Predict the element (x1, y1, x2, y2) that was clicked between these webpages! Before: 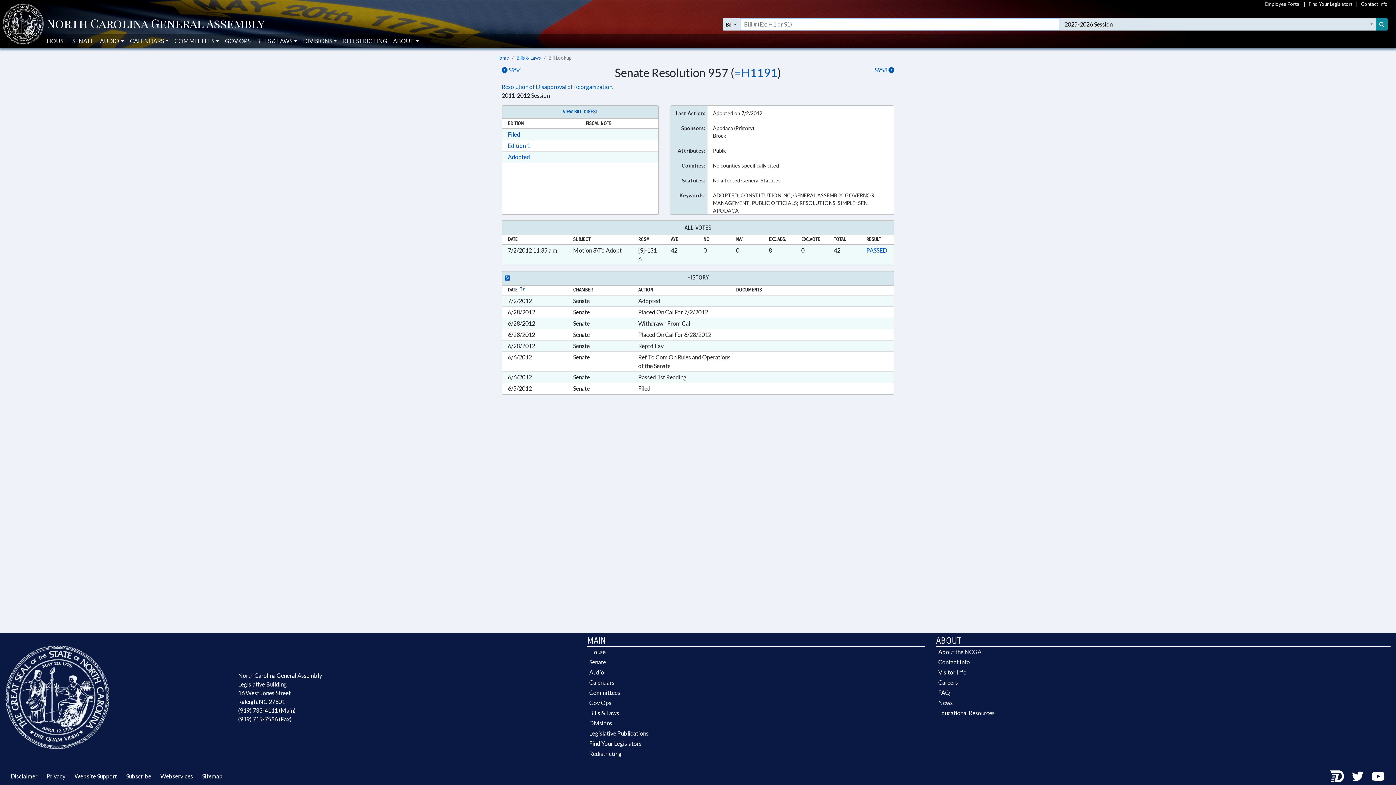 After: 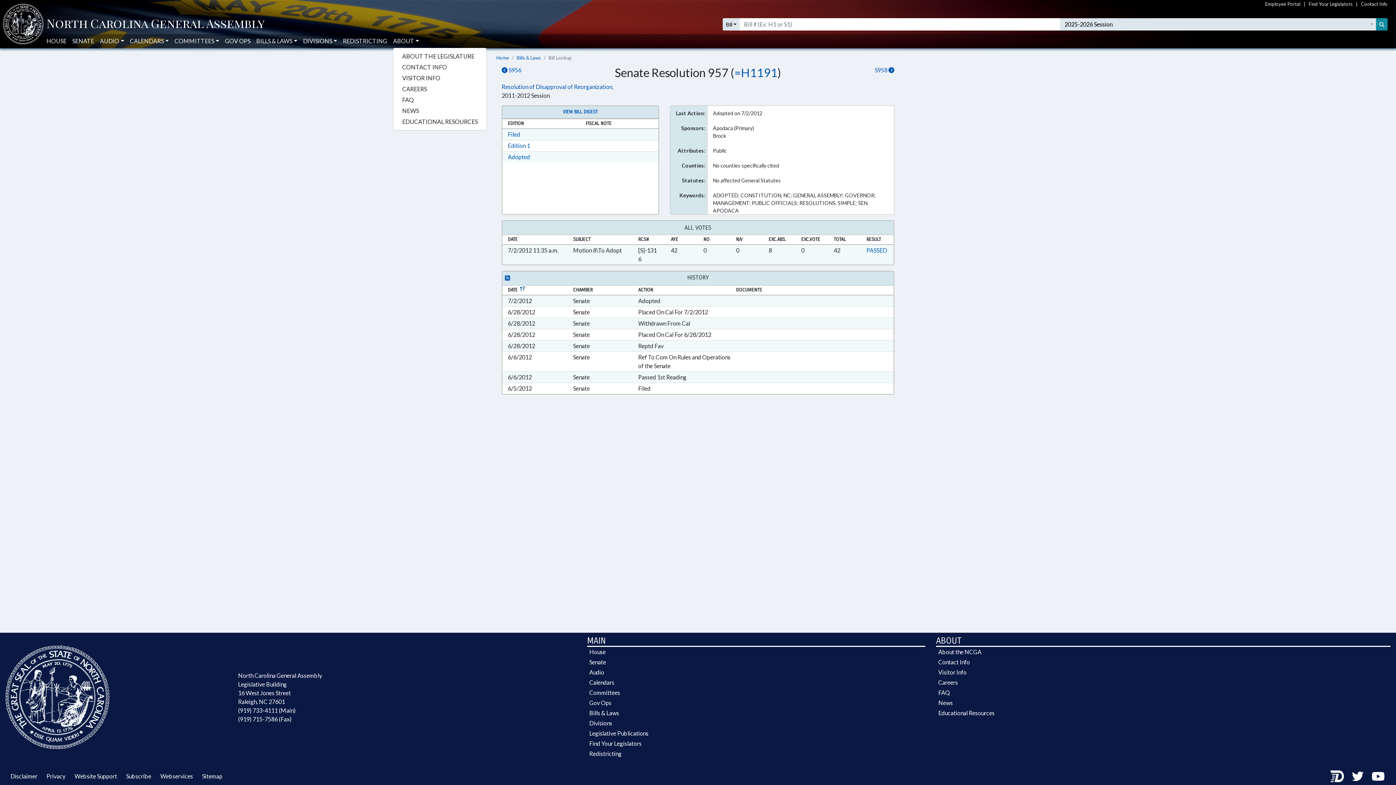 Action: bbox: (393, 34, 419, 48) label: ABOUT